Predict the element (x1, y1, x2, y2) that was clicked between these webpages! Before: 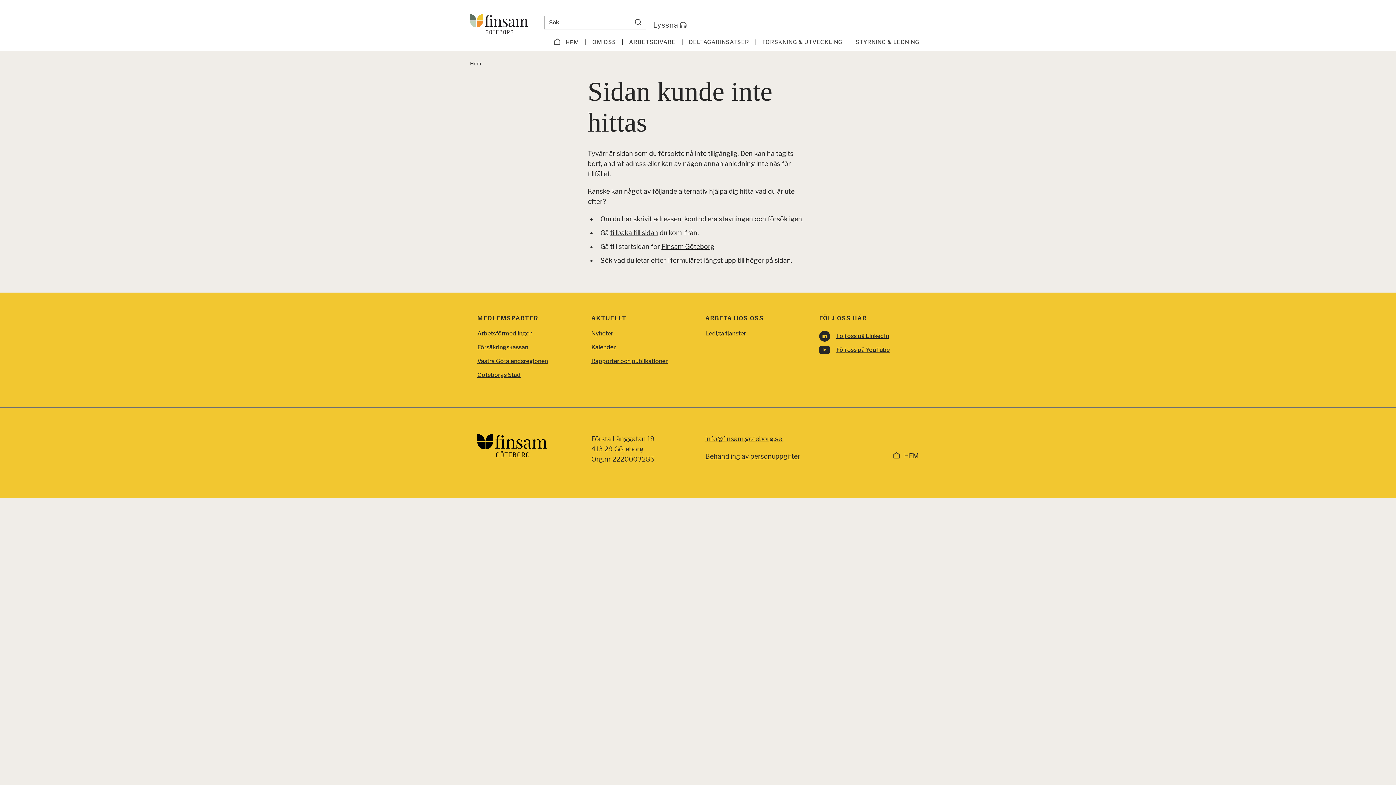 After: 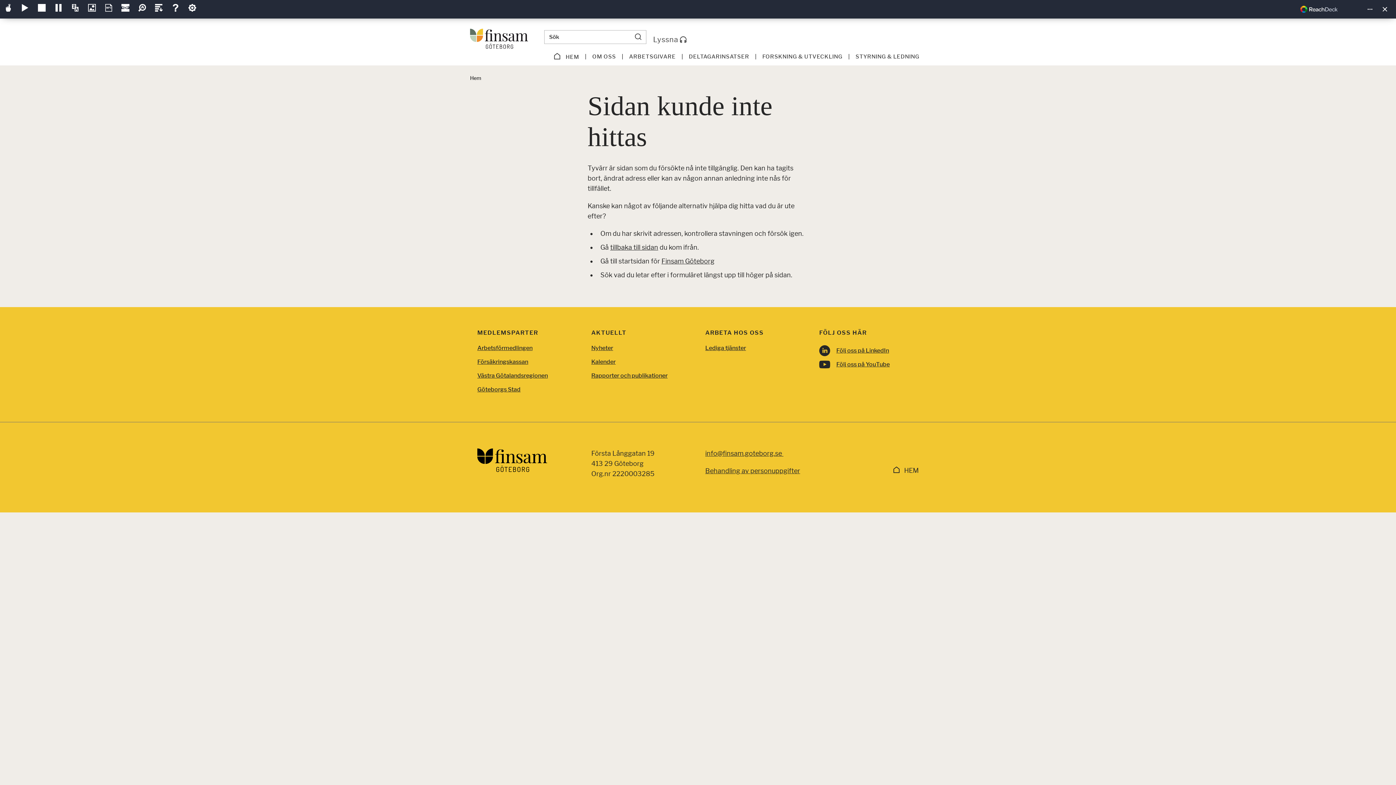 Action: bbox: (653, 17, 686, 32) label: Lyssna 